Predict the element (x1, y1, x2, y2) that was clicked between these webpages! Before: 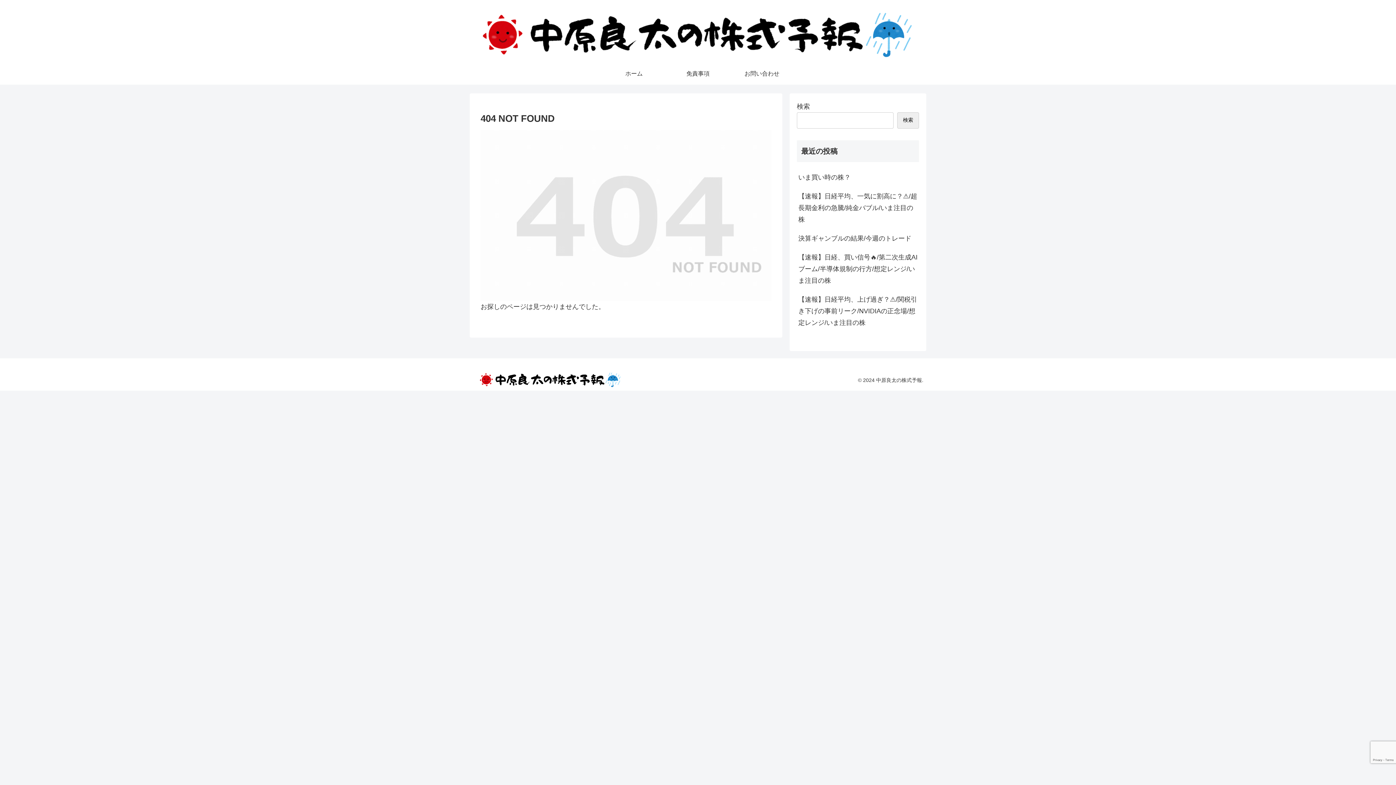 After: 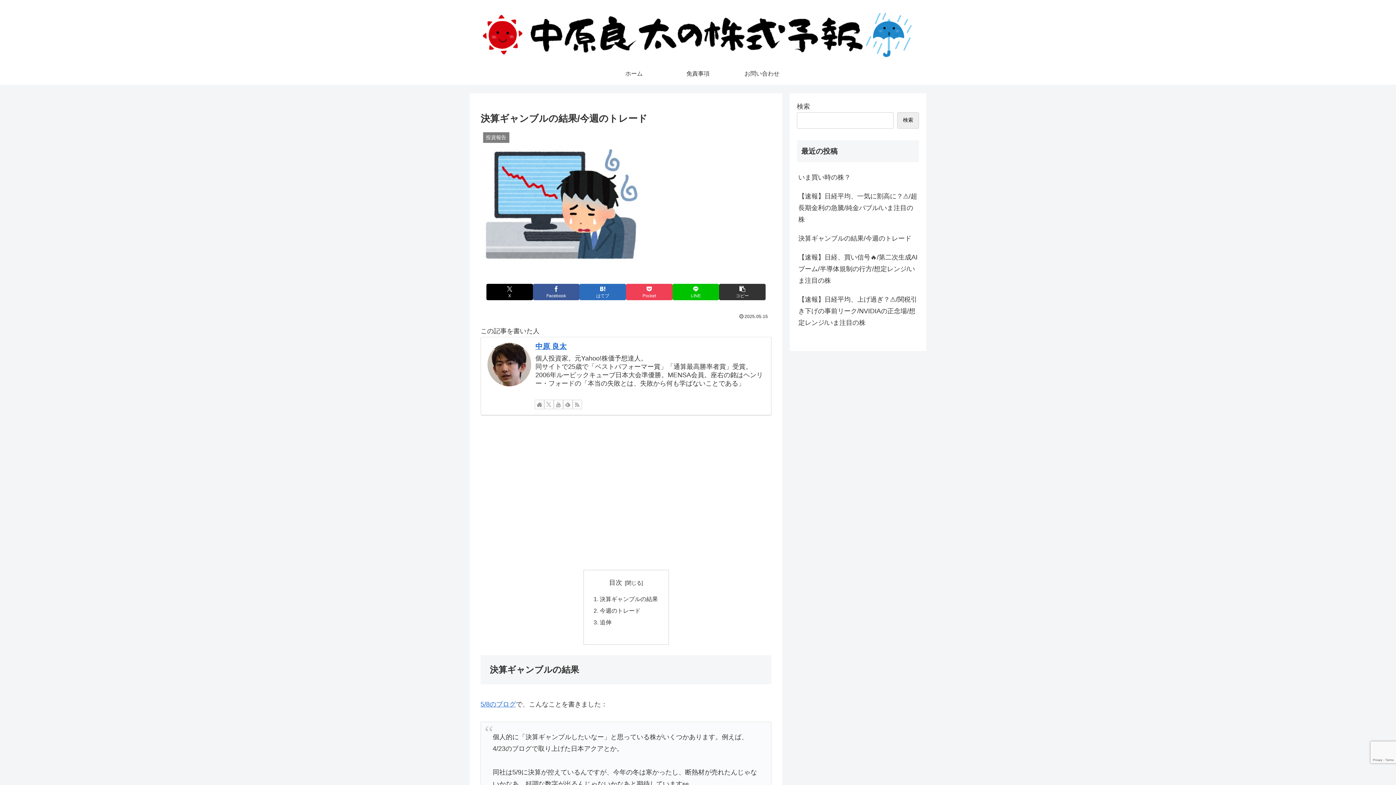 Action: bbox: (797, 229, 919, 247) label: 決算ギャンブルの結果/今週のトレード